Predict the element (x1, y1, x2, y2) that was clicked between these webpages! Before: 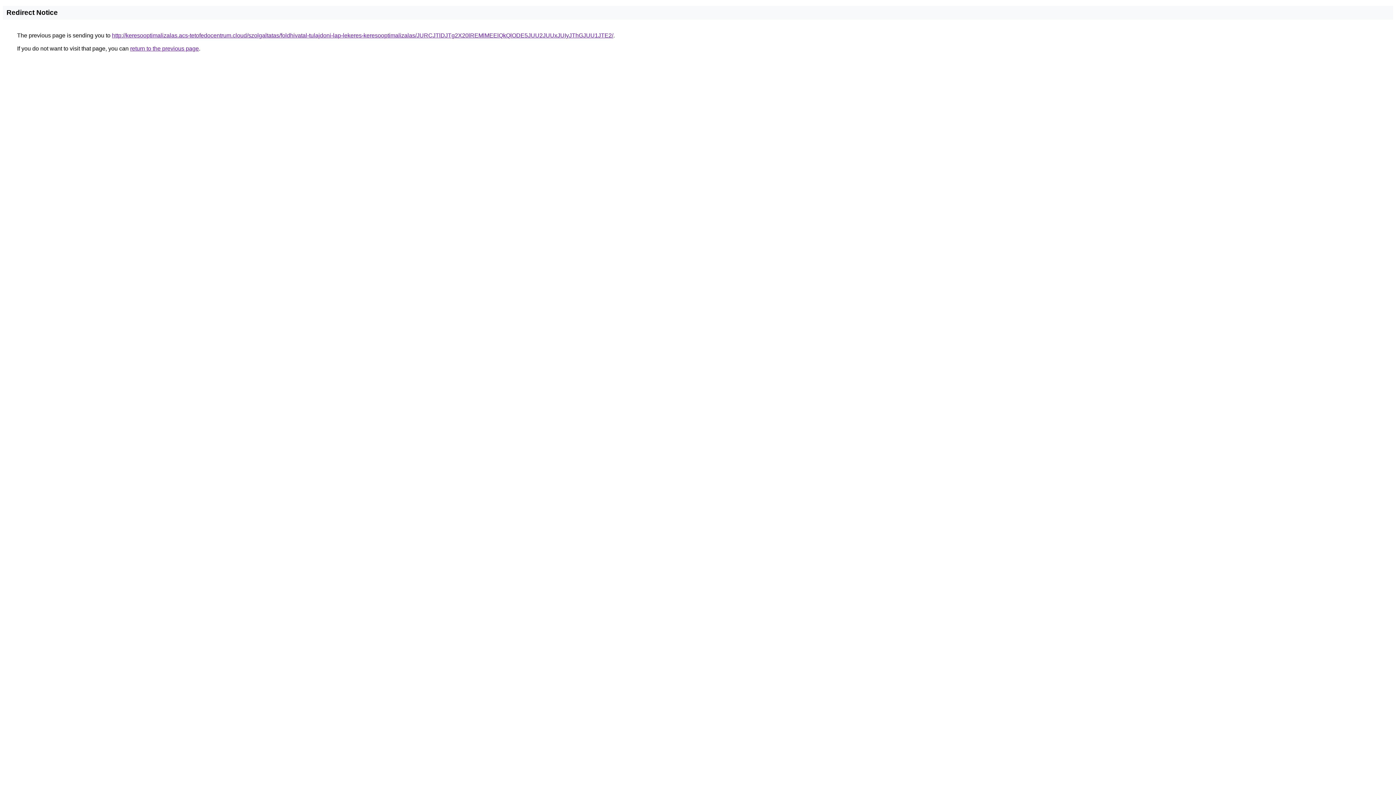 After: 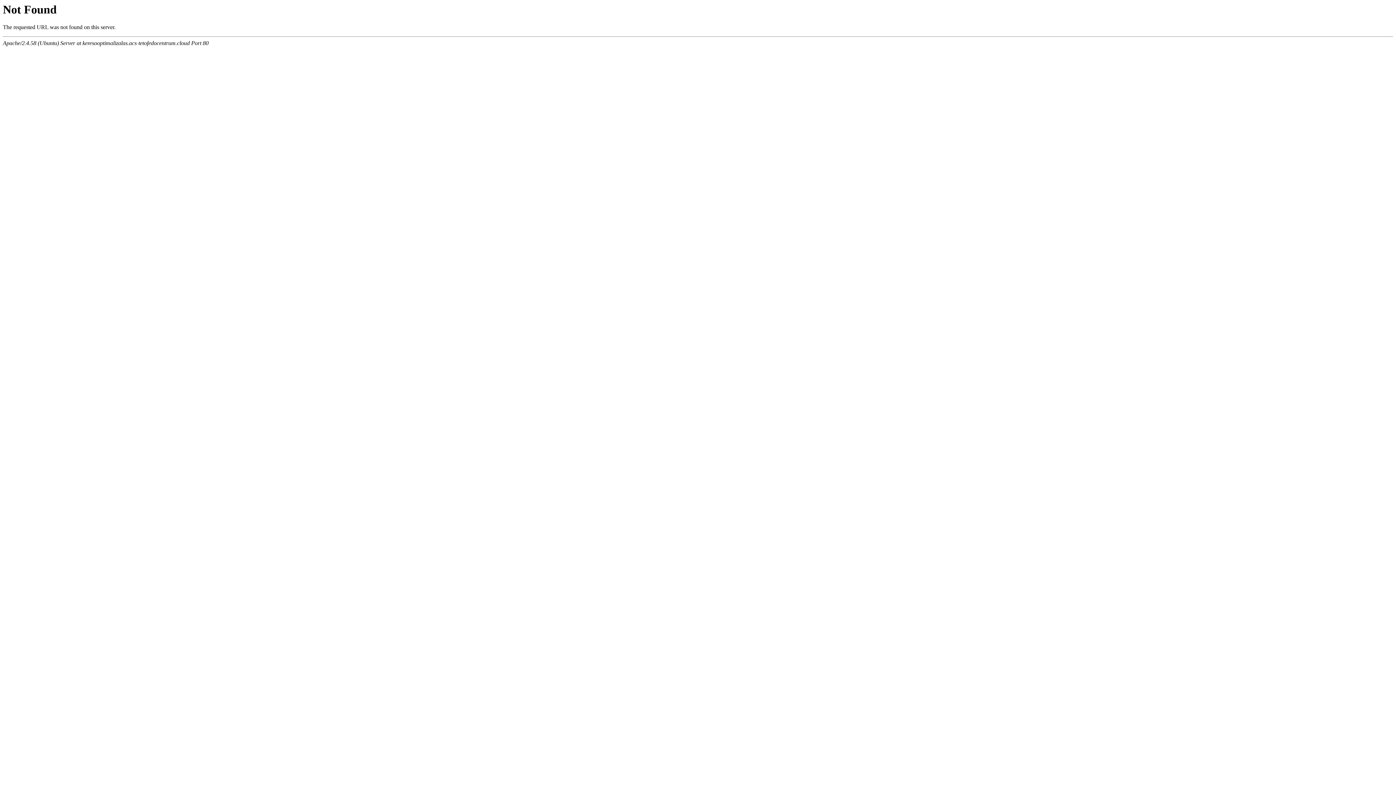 Action: bbox: (112, 32, 613, 38) label: http://keresooptimalizalas.acs-tetofedocentrum.cloud/szolgaltatas/foldhivatal-tulajdoni-lap-lekeres-keresooptimalizalas/JURCJTlDJTg2X20lREMlMEElQkQlODE5JUU2JUUxJUIyJThGJUU1JTE2/